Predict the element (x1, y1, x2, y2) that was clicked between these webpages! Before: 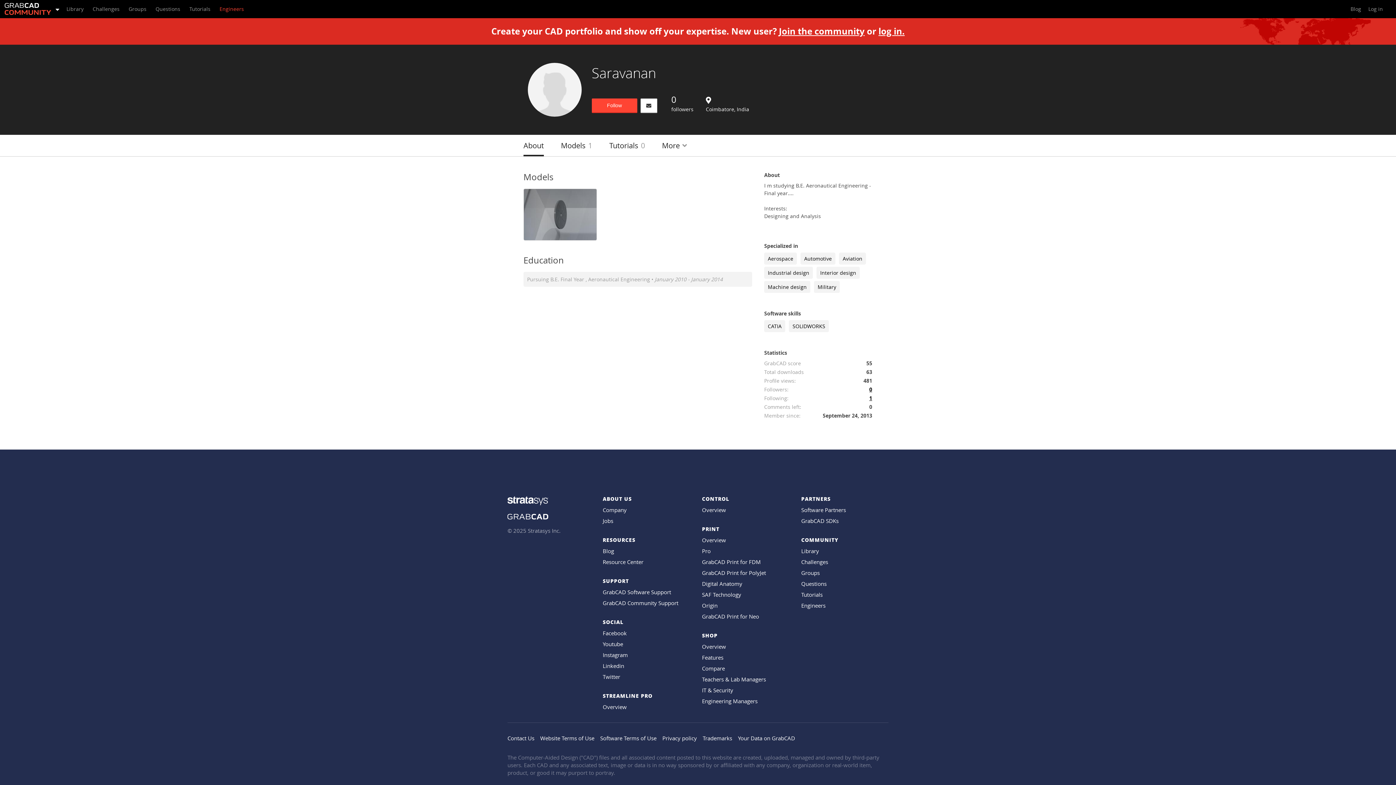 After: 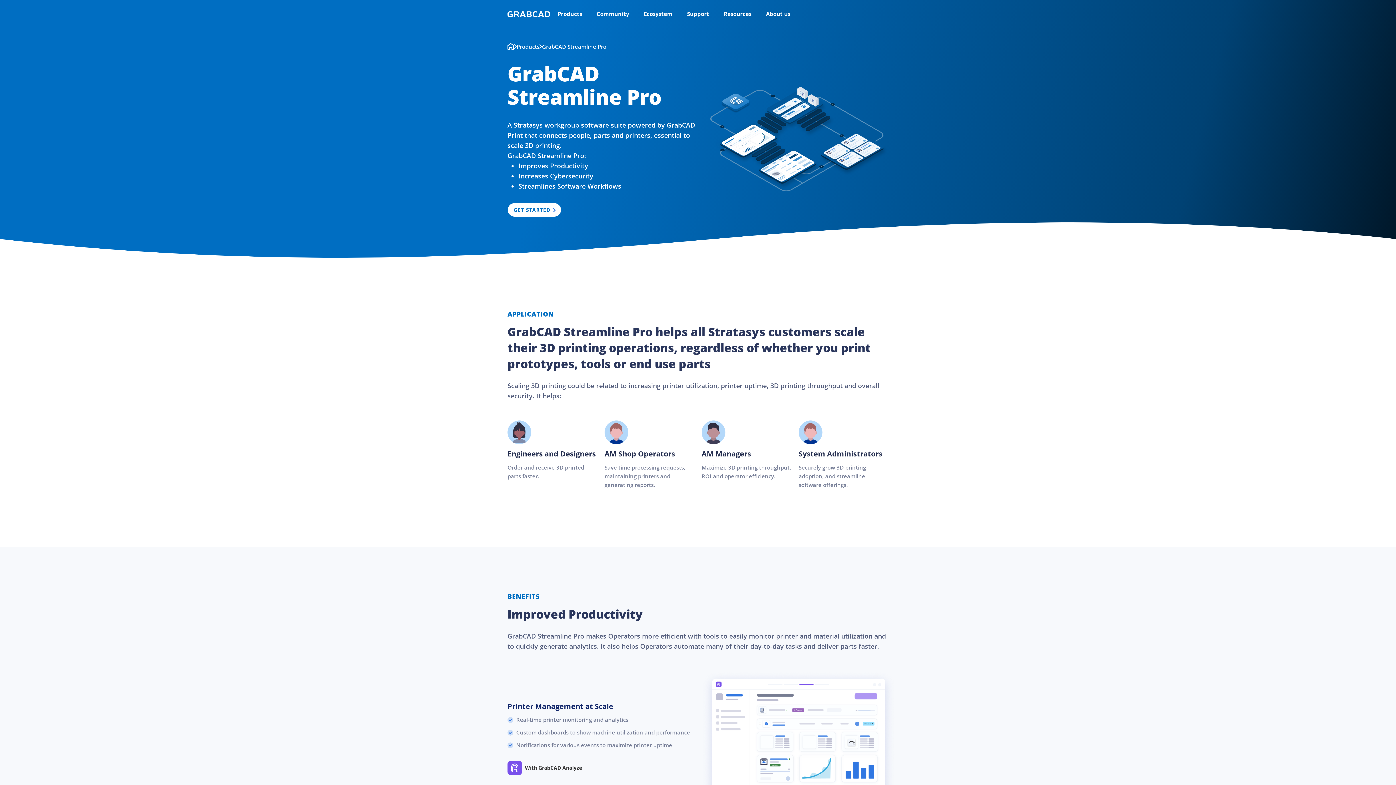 Action: bbox: (602, 703, 626, 710) label: Overview